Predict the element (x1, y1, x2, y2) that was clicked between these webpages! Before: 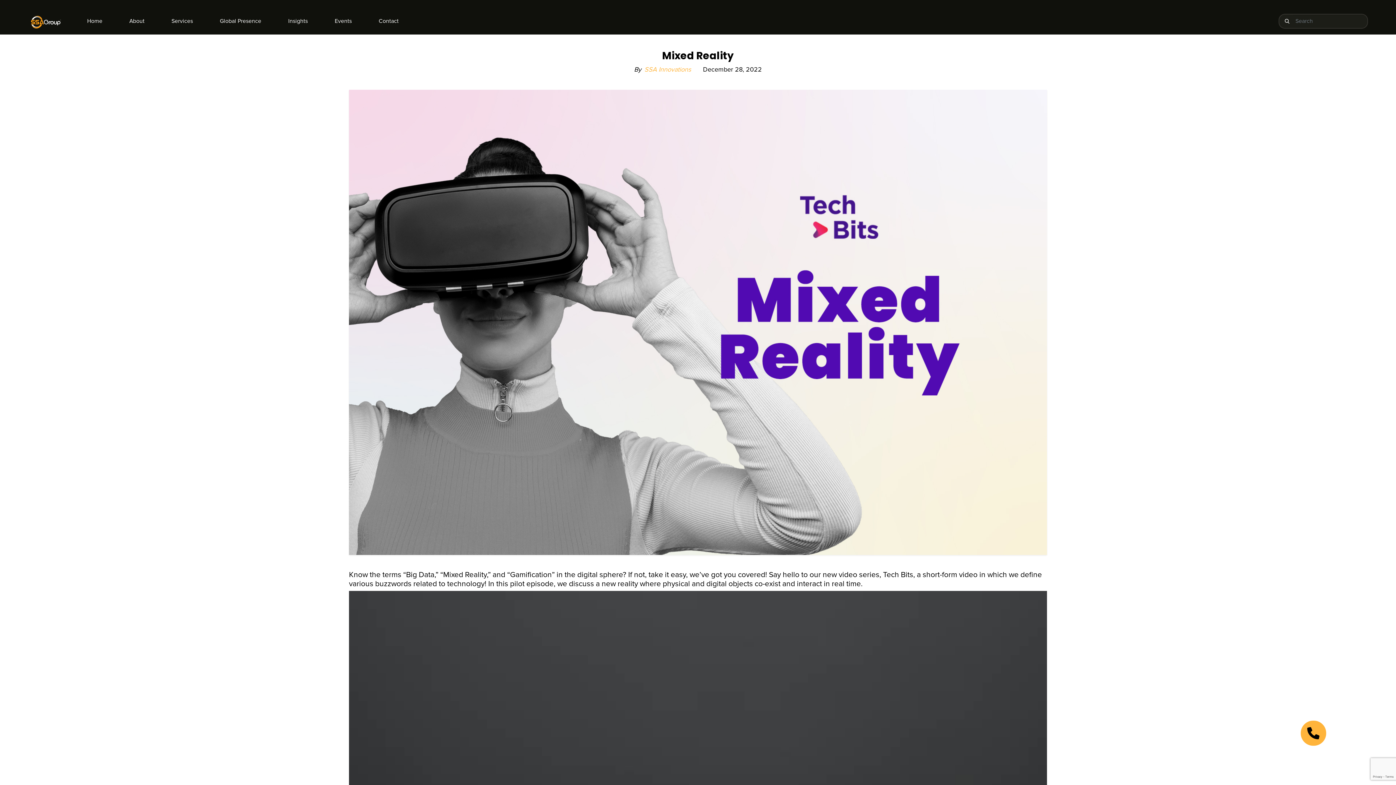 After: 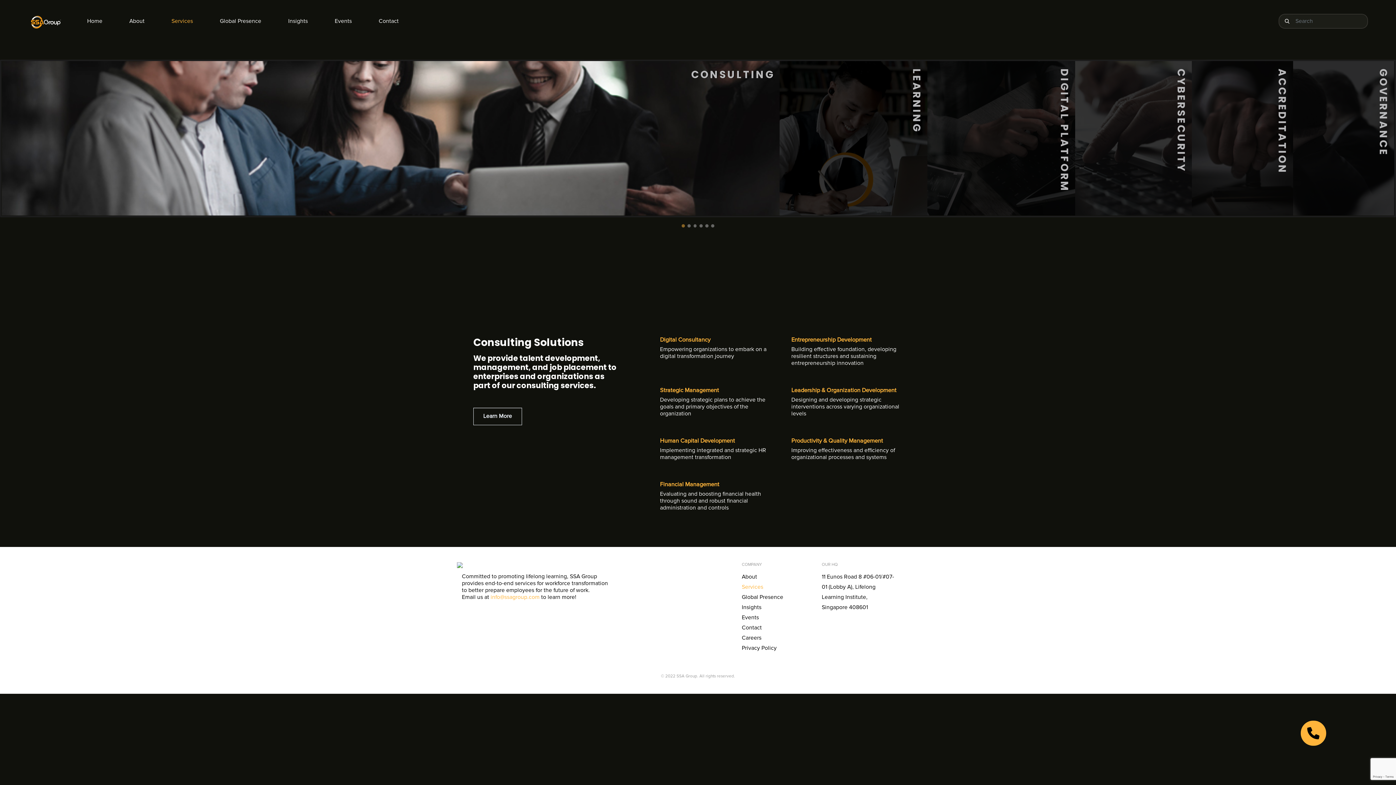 Action: label: Services bbox: (171, 17, 193, 24)